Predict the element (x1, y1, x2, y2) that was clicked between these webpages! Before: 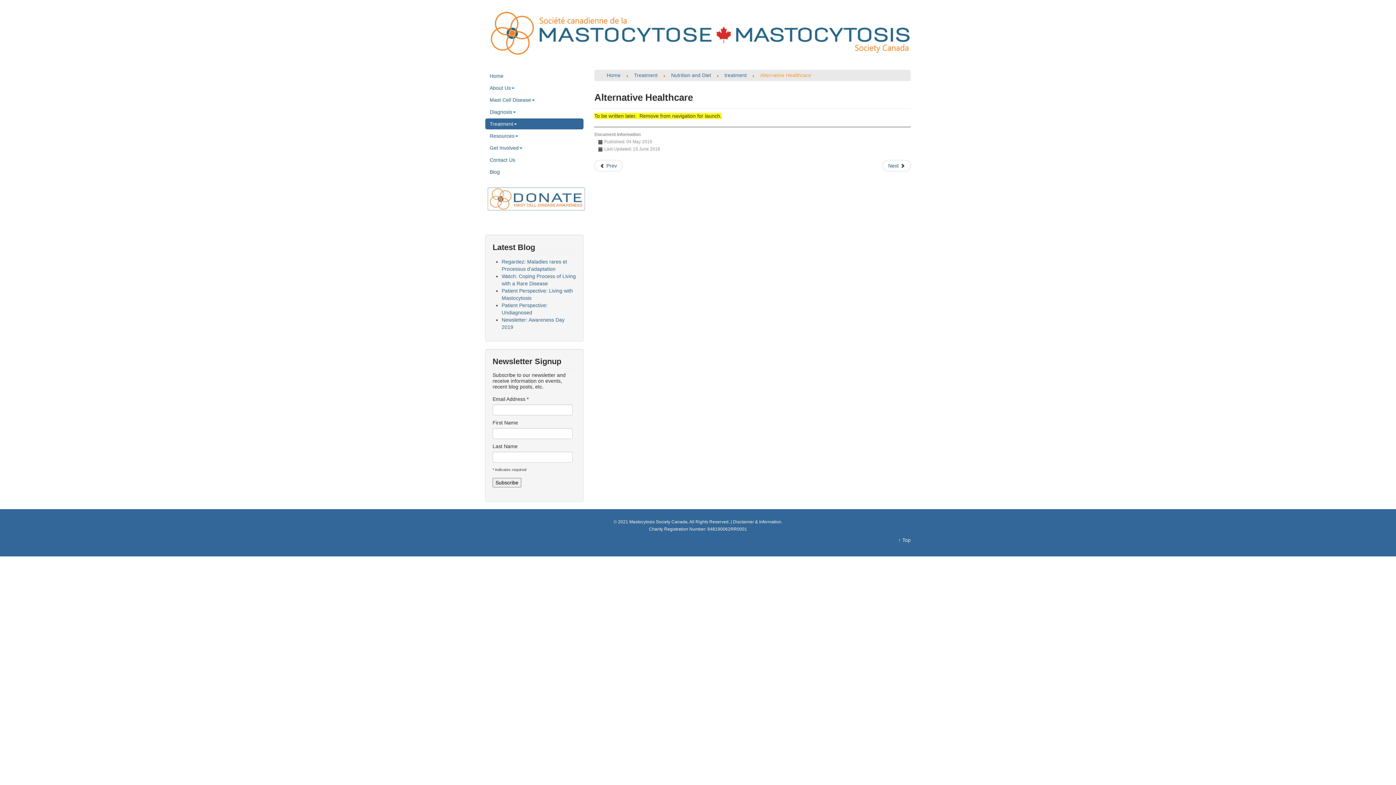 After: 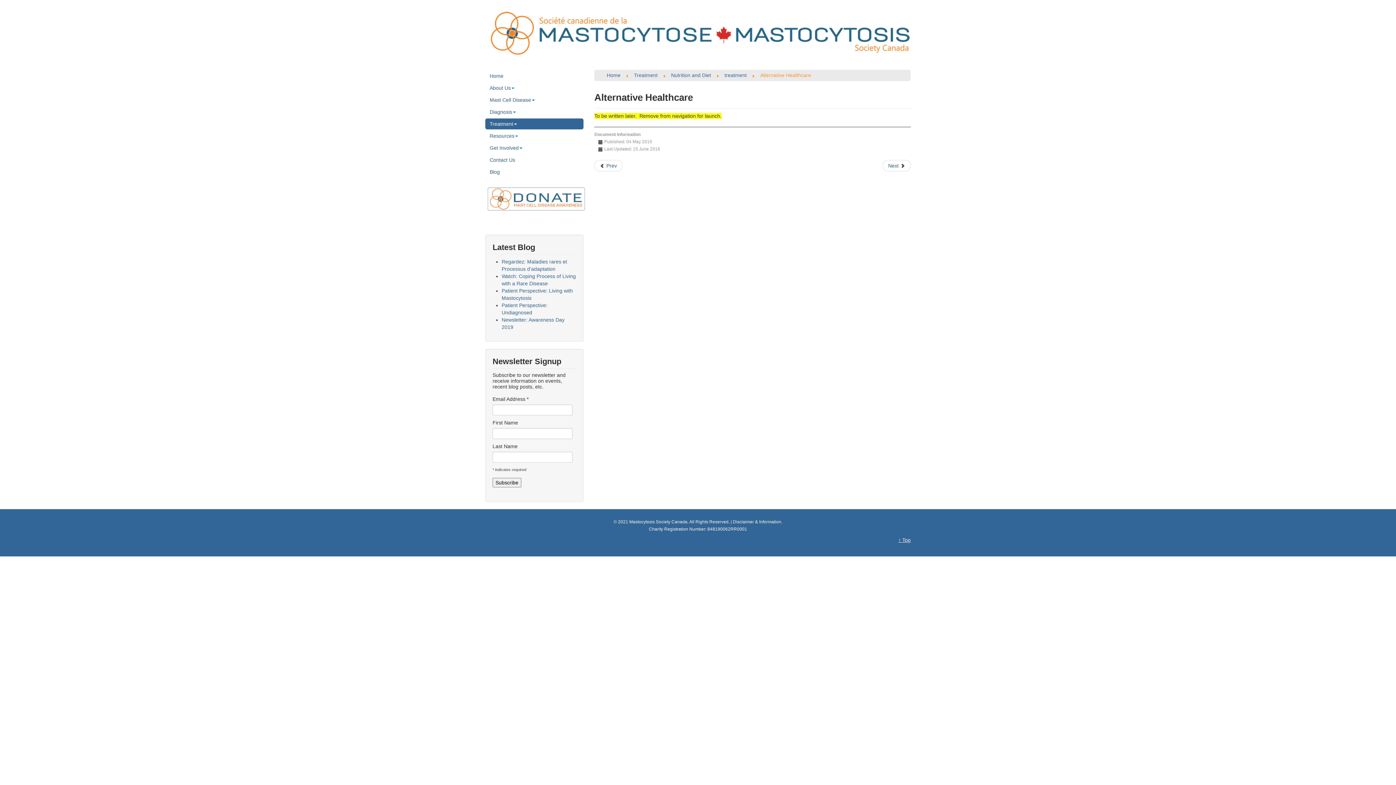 Action: label: ↑ Top bbox: (898, 537, 910, 543)